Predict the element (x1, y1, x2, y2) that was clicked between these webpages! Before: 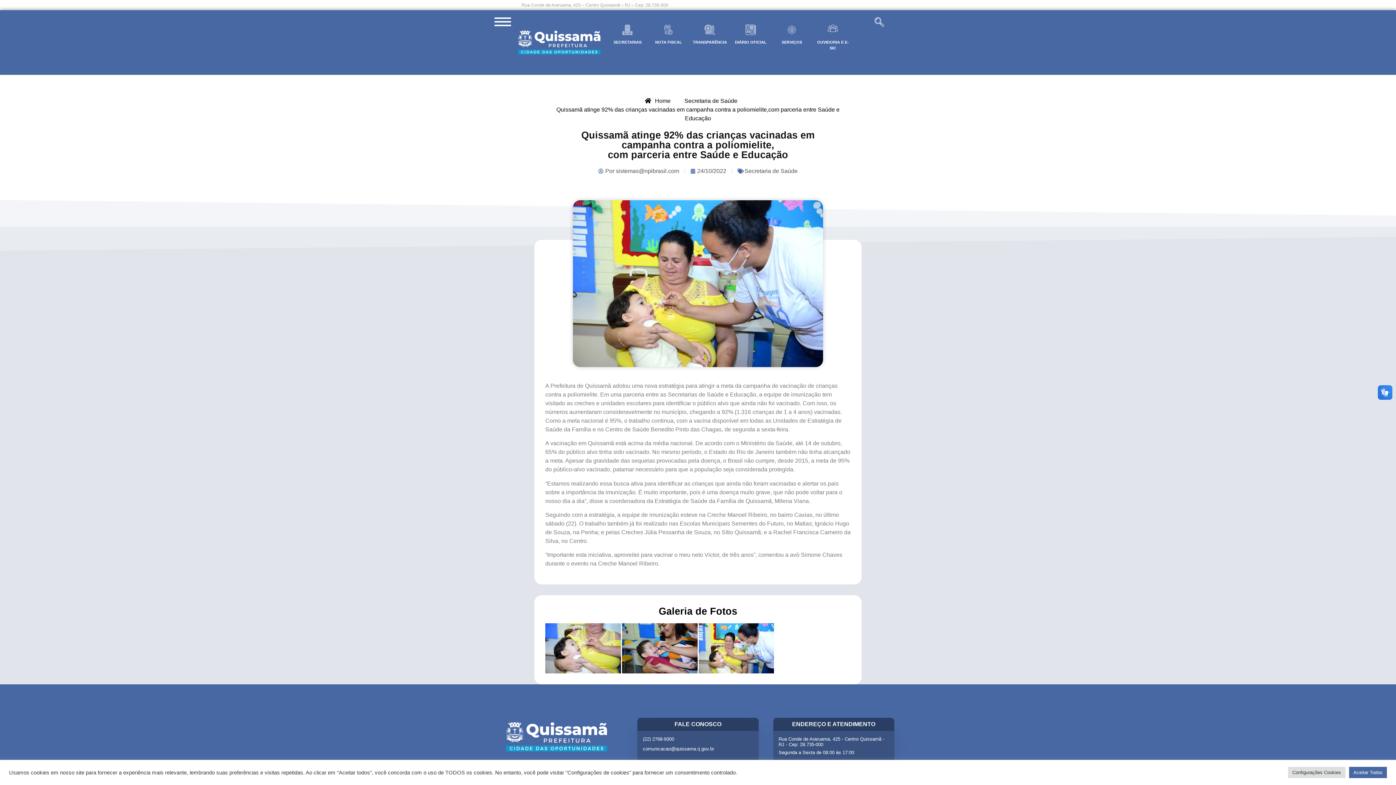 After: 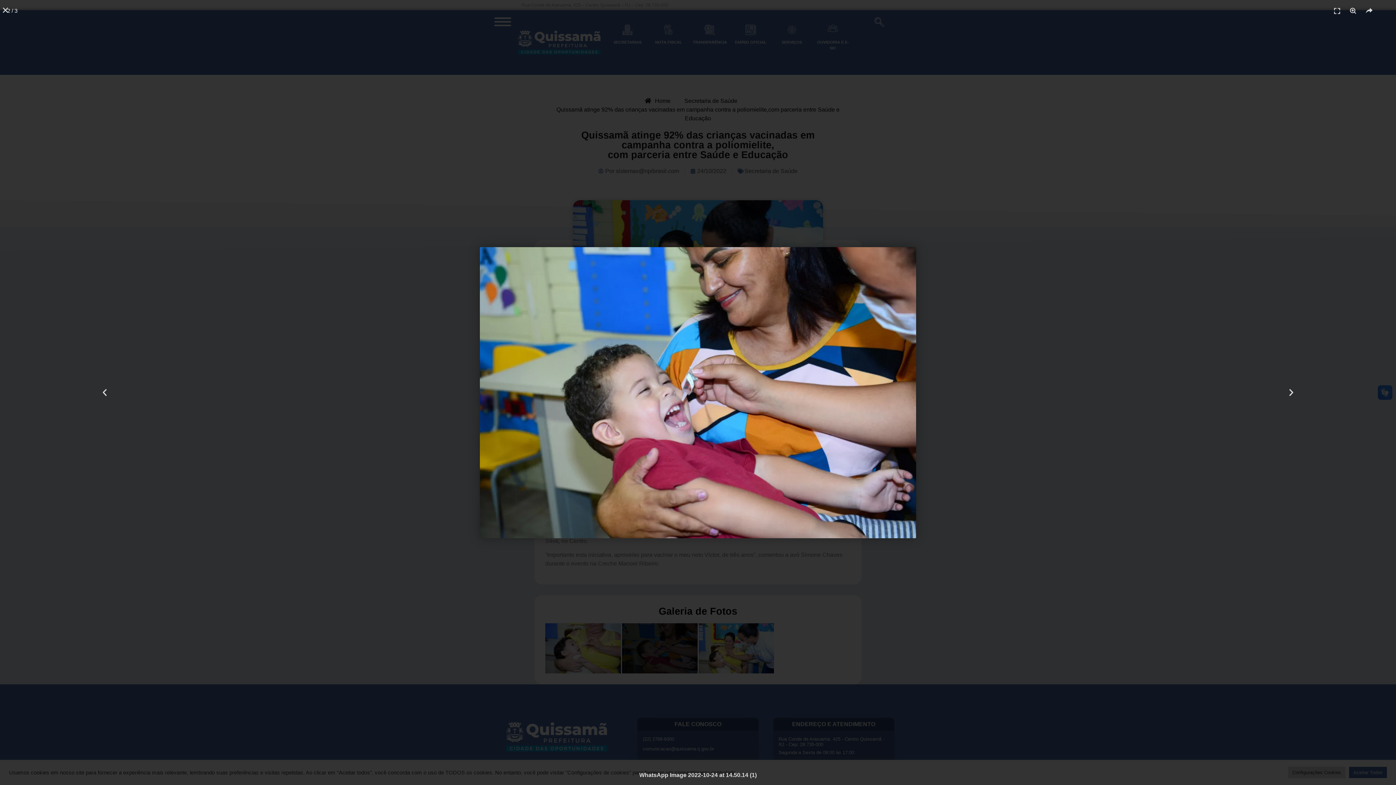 Action: bbox: (622, 623, 697, 673)